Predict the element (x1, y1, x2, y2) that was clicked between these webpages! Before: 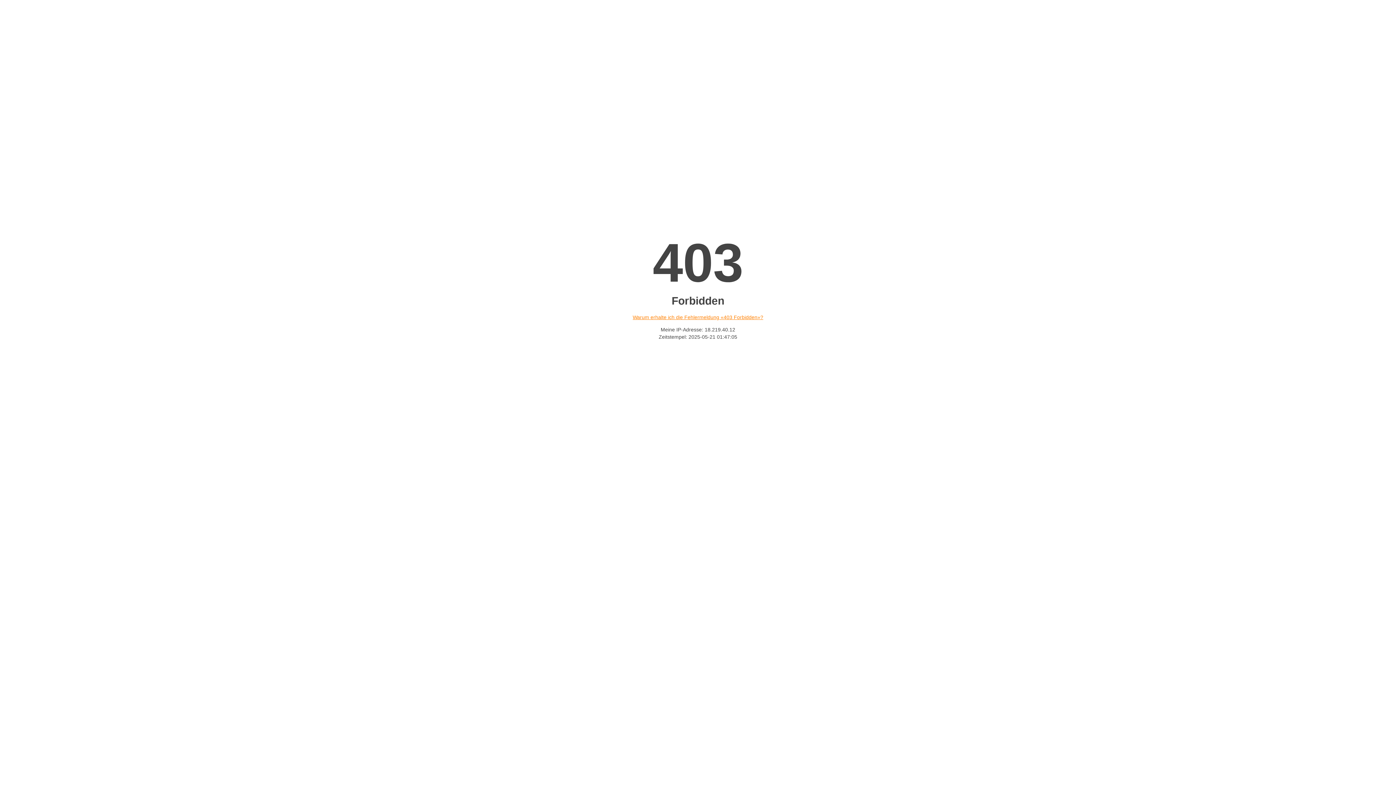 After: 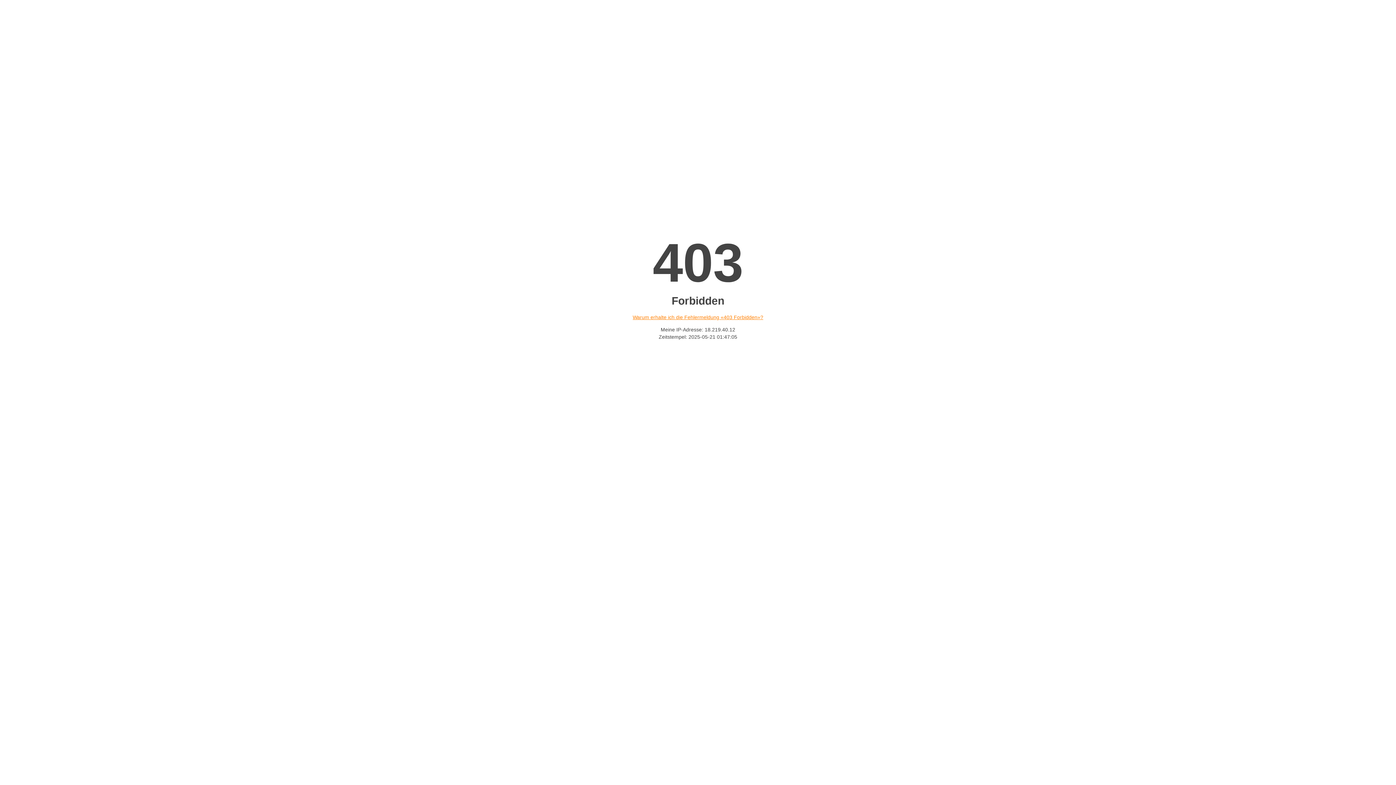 Action: label: Warum erhalte ich die Fehlermeldung «403 Forbidden»? bbox: (632, 314, 763, 320)